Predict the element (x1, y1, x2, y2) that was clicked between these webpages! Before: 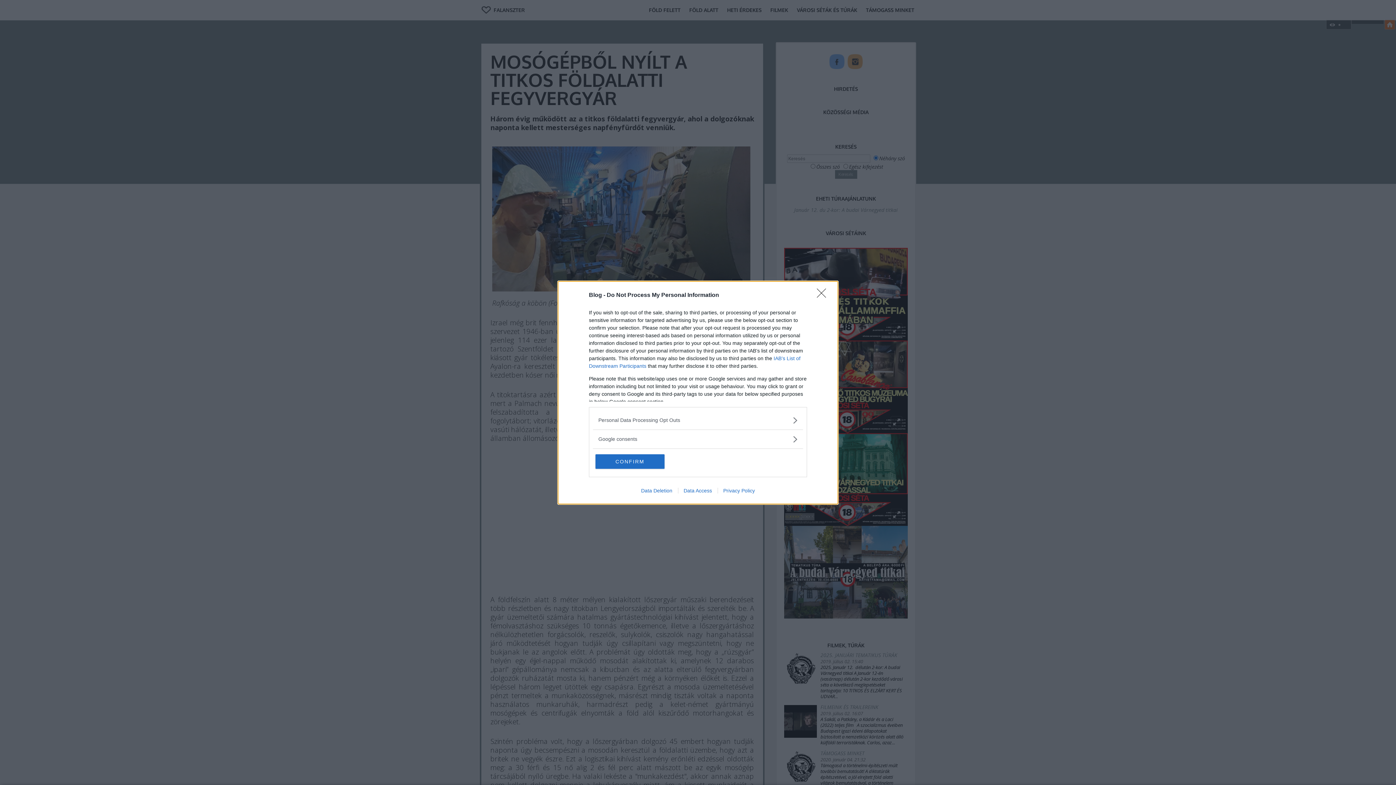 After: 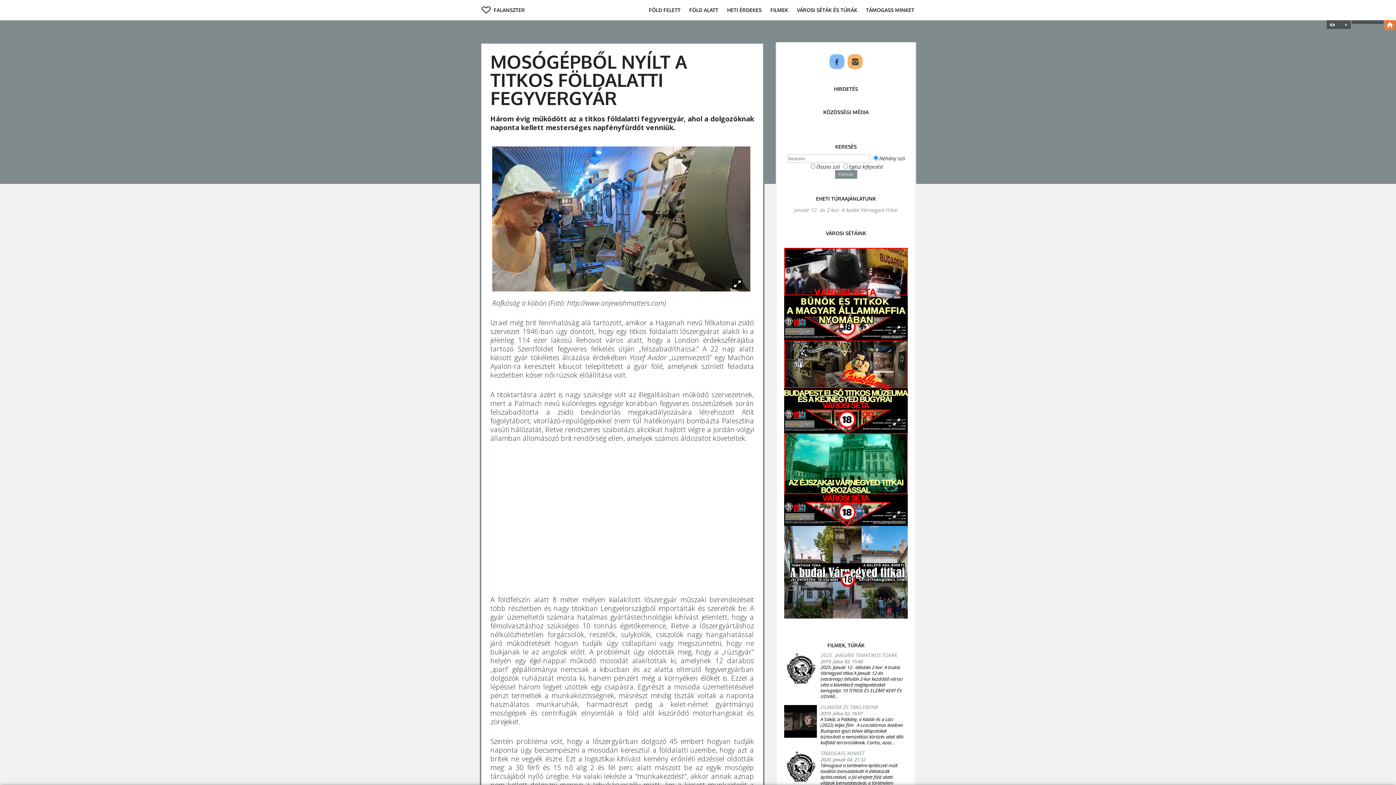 Action: bbox: (817, 288, 830, 302) label: Close